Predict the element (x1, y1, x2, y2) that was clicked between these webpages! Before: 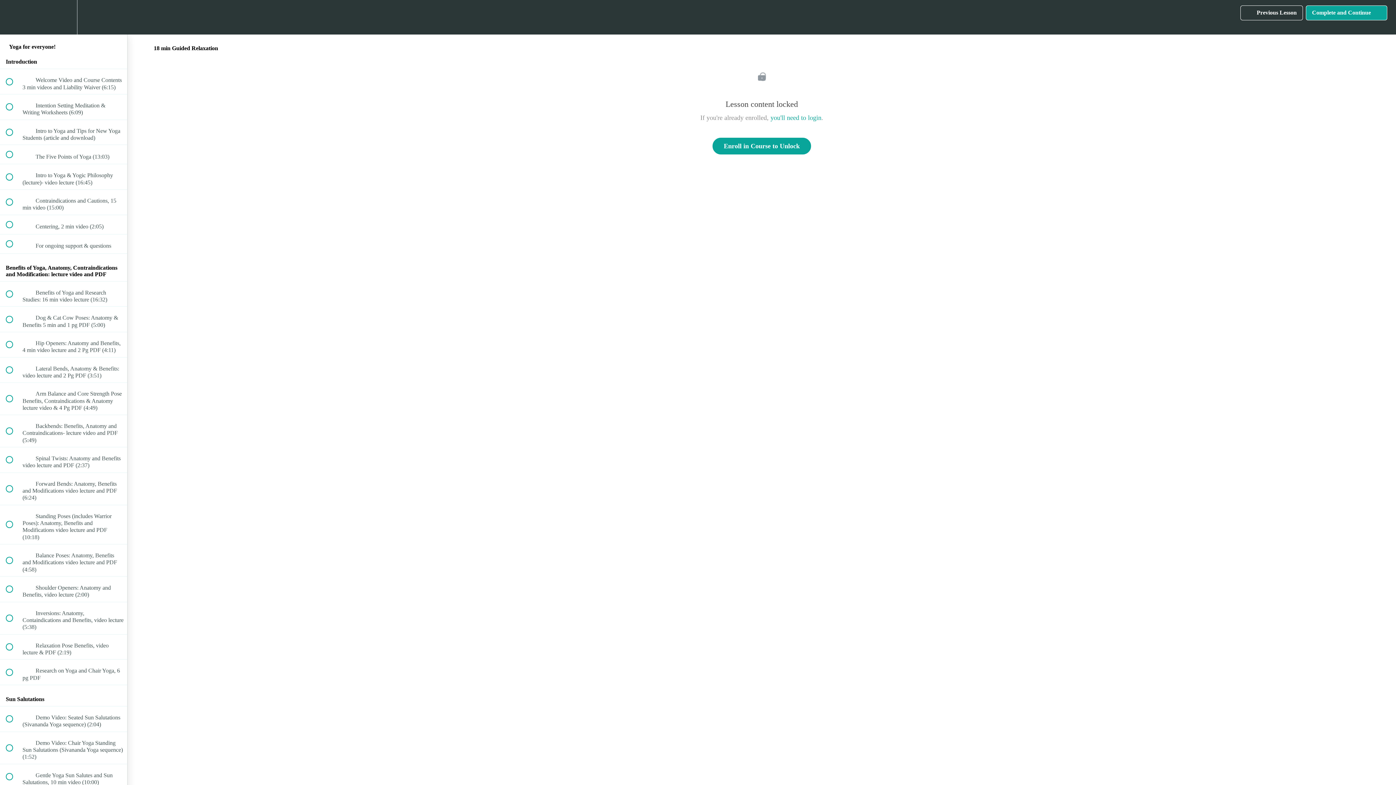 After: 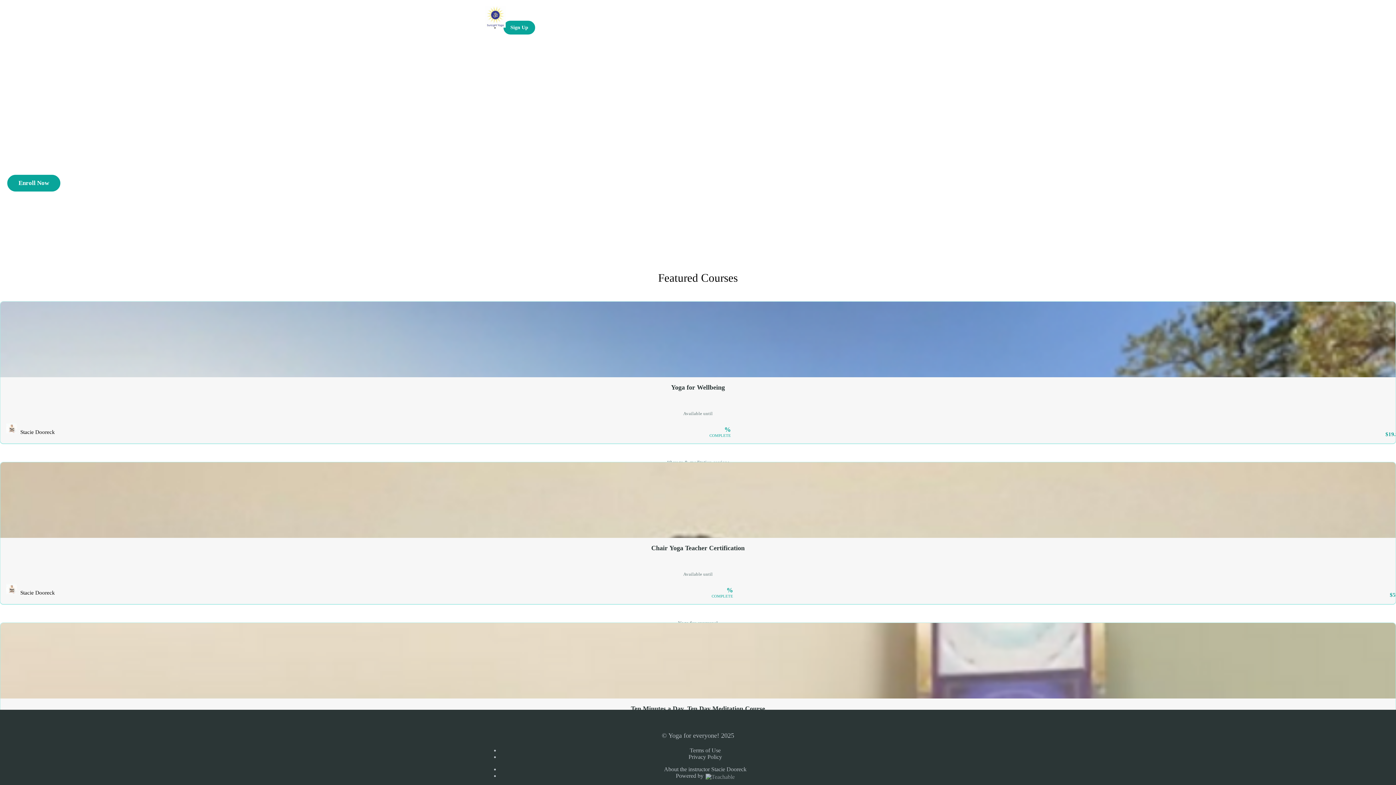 Action: bbox: (712, 137, 811, 154) label: Enroll in Course to Unlock